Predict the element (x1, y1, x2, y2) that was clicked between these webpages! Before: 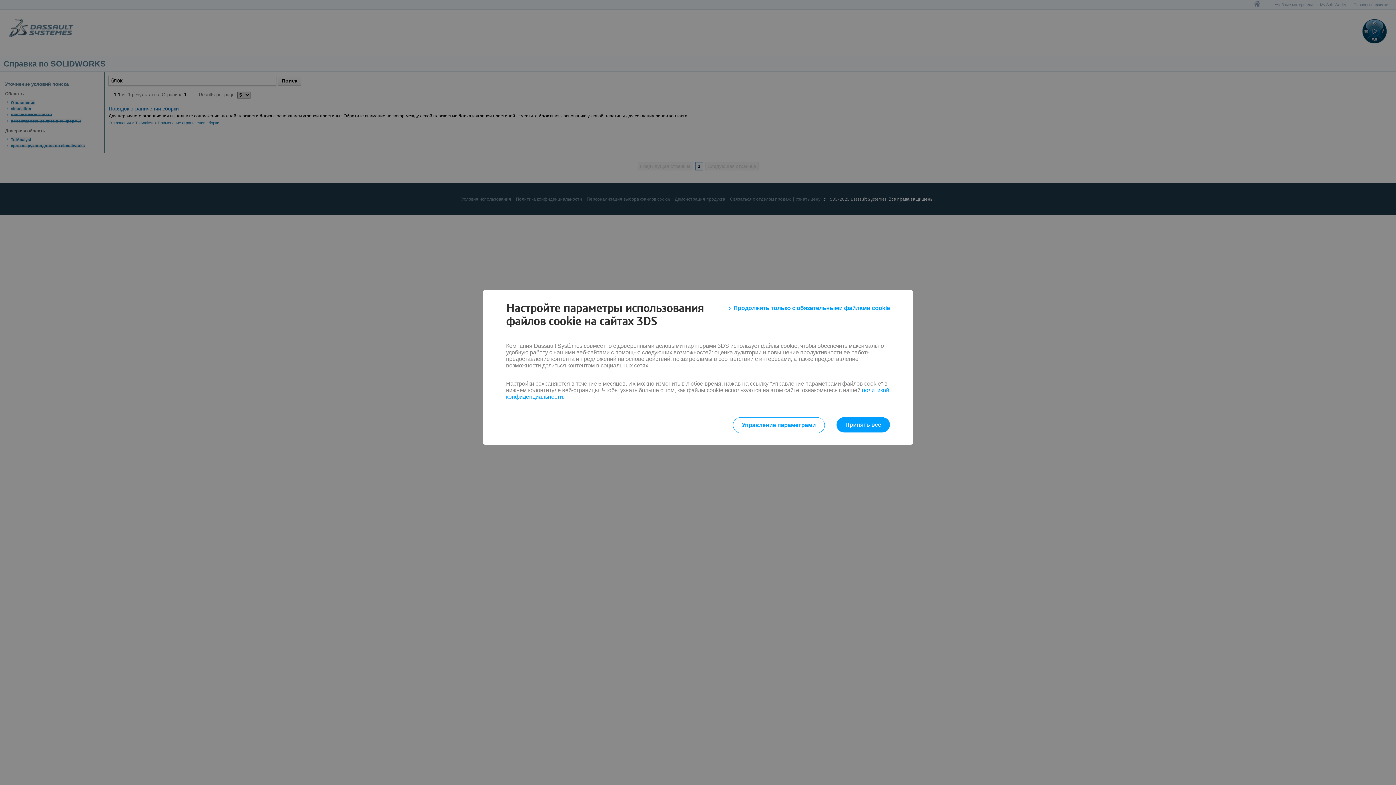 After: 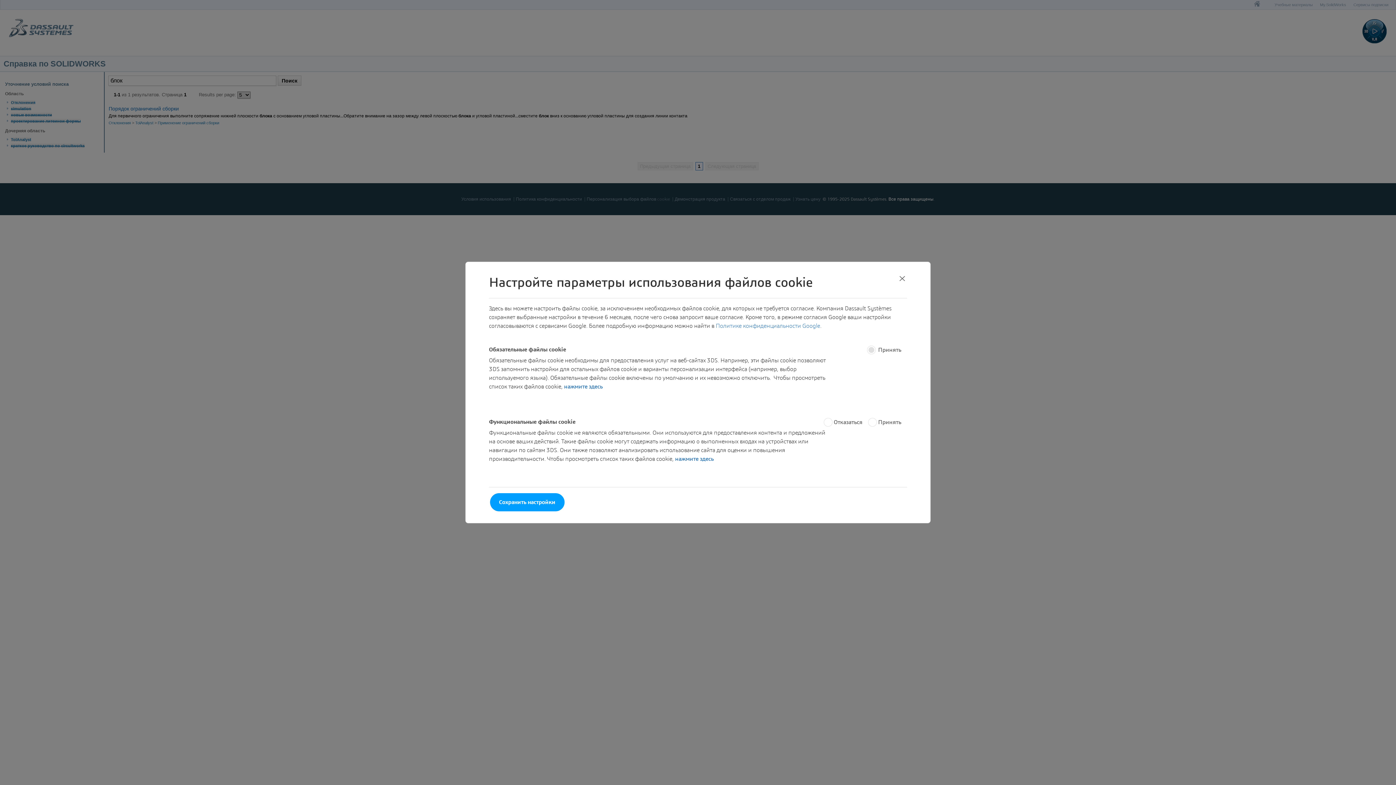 Action: label: Управление параметрами bbox: (732, 417, 825, 433)